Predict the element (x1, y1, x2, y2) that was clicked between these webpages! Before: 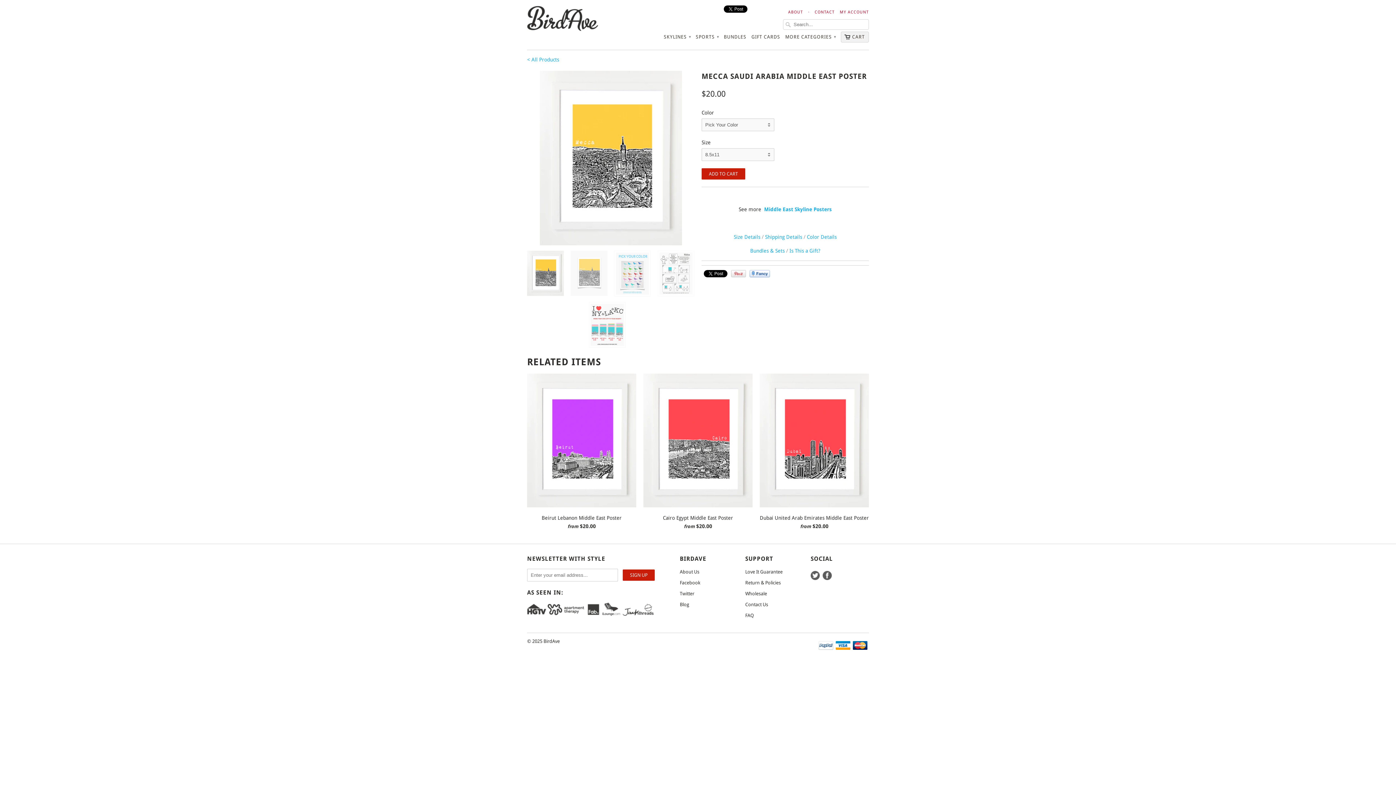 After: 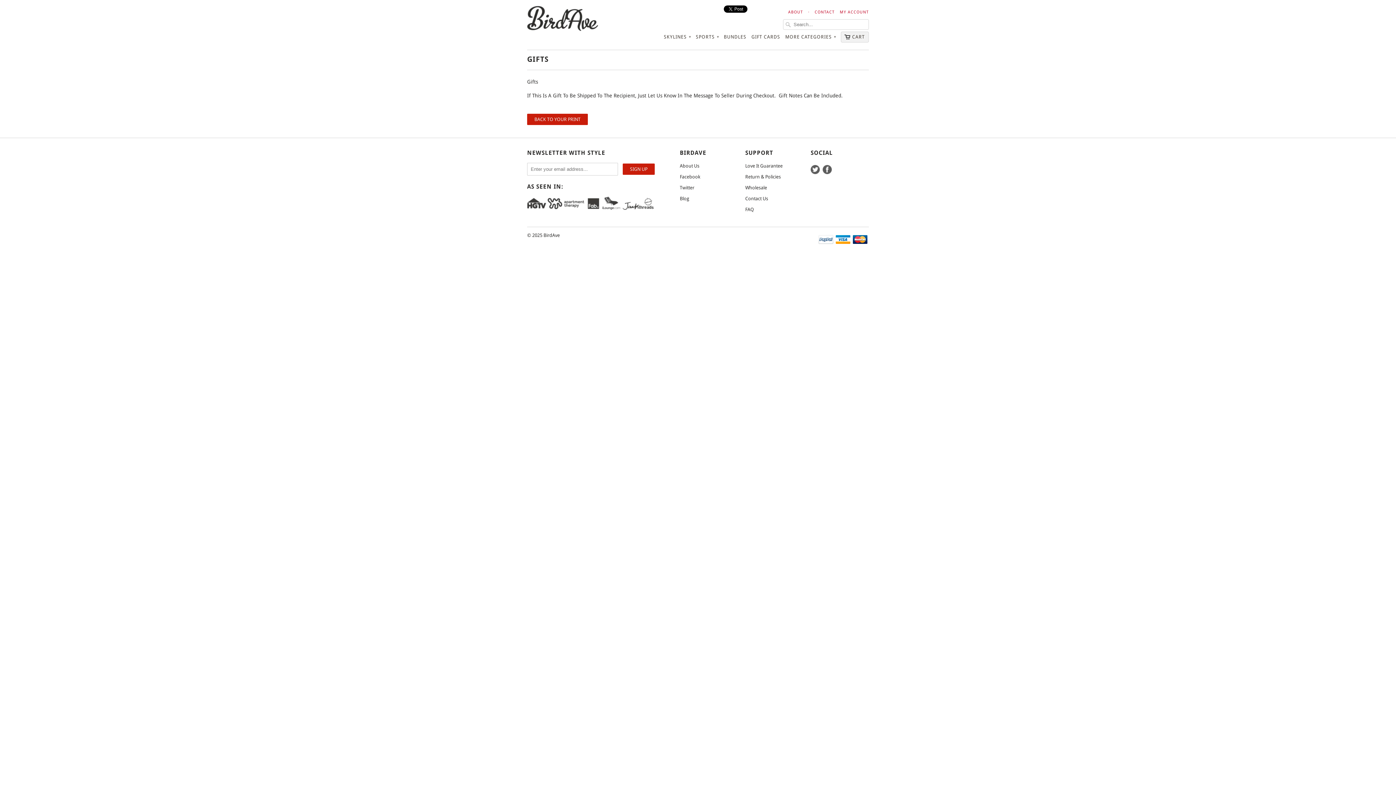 Action: label: Is This a Gift? bbox: (789, 248, 820, 253)